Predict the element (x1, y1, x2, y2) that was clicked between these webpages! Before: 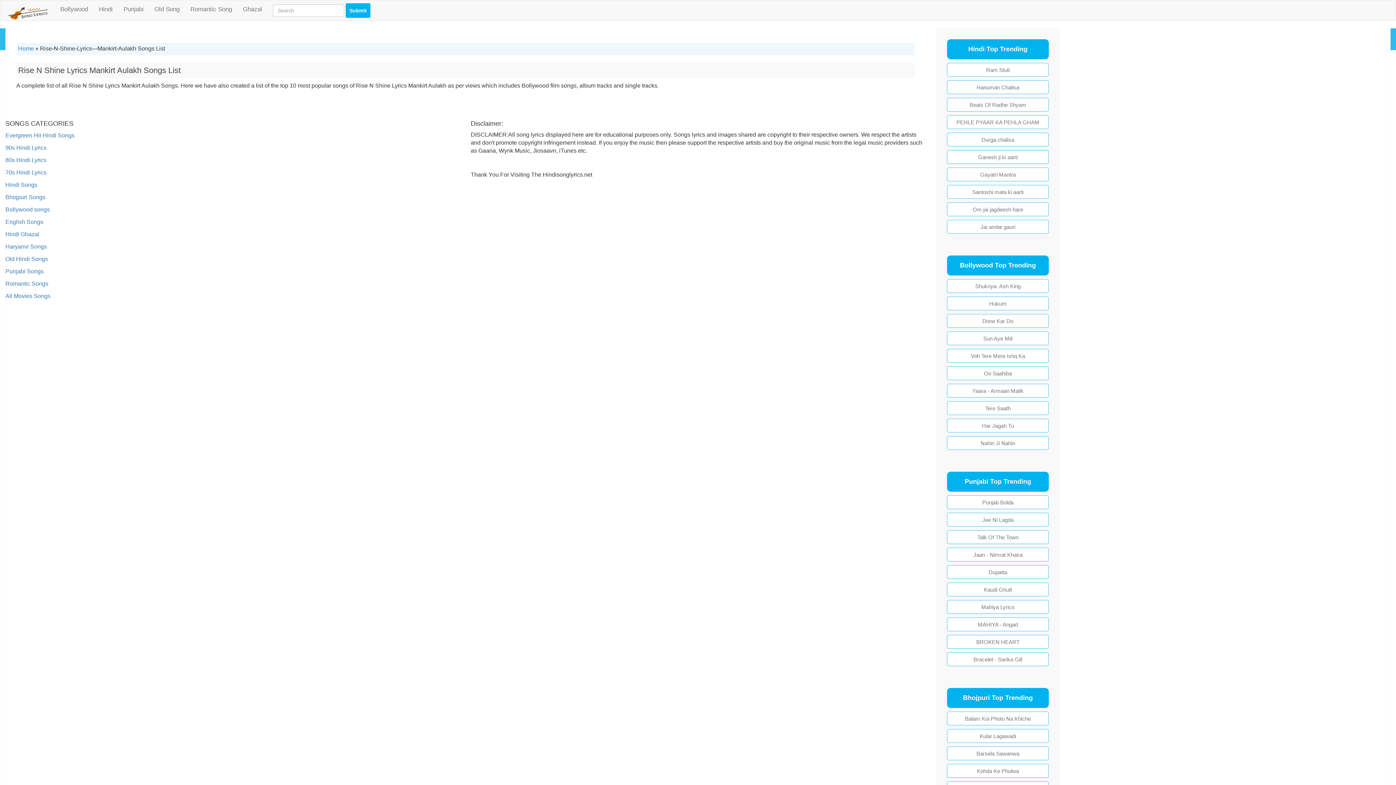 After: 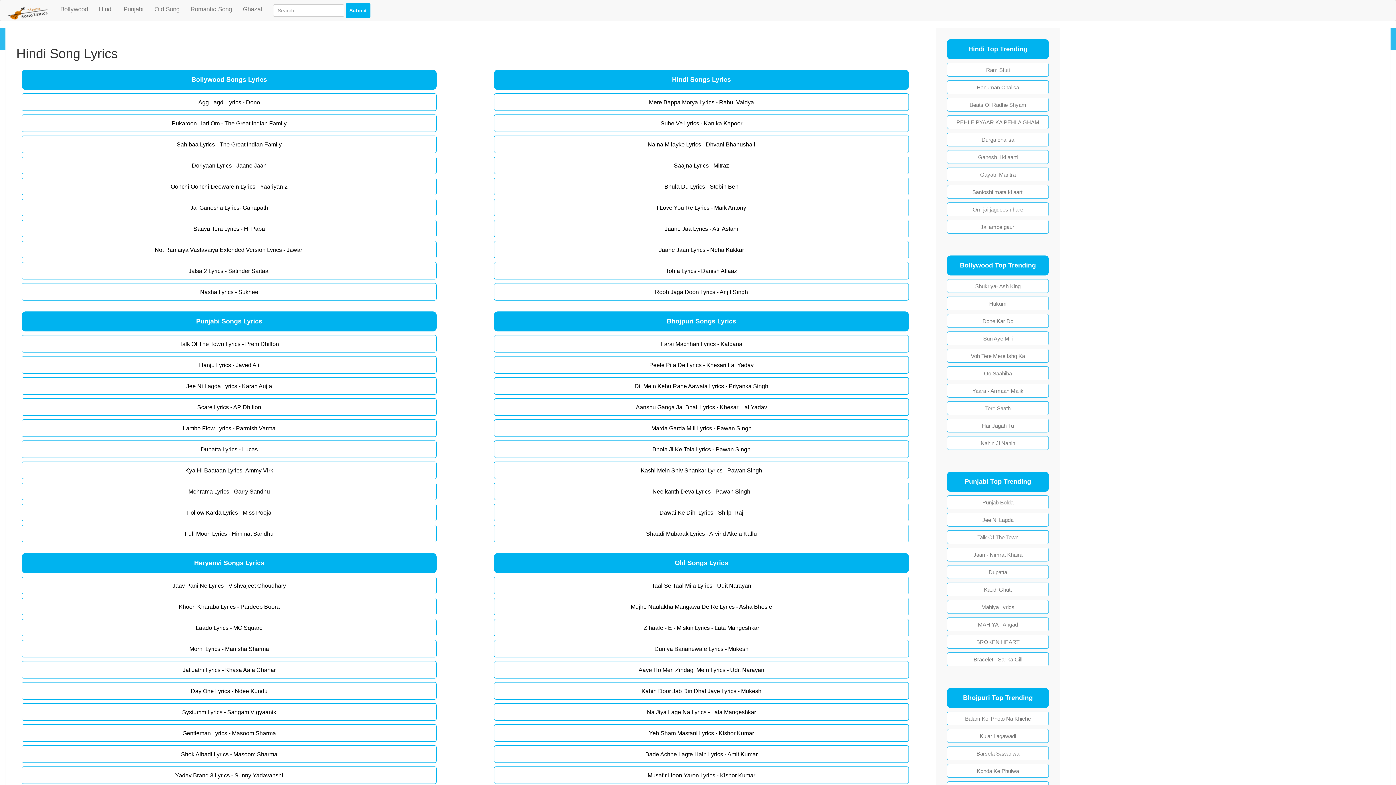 Action: bbox: (0, 0, 54, 18)